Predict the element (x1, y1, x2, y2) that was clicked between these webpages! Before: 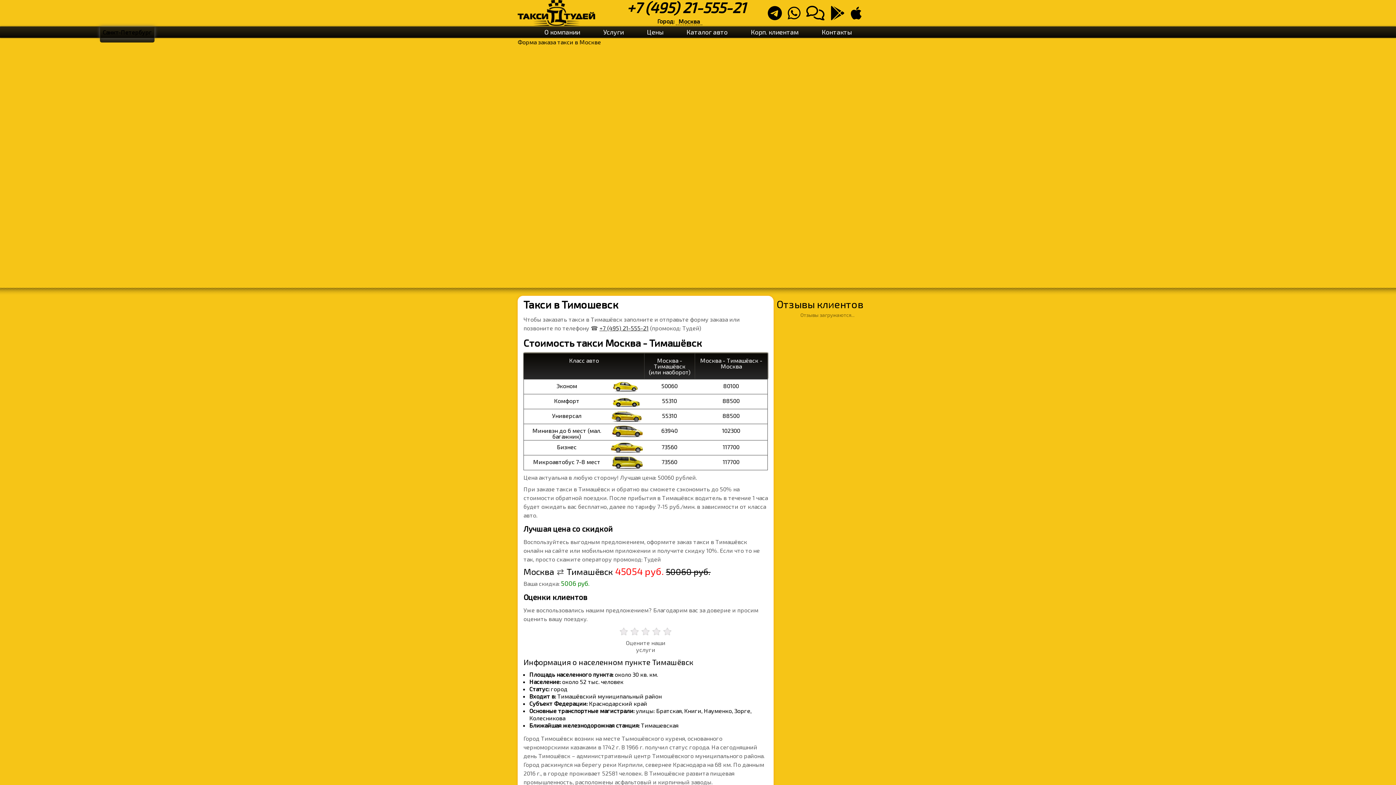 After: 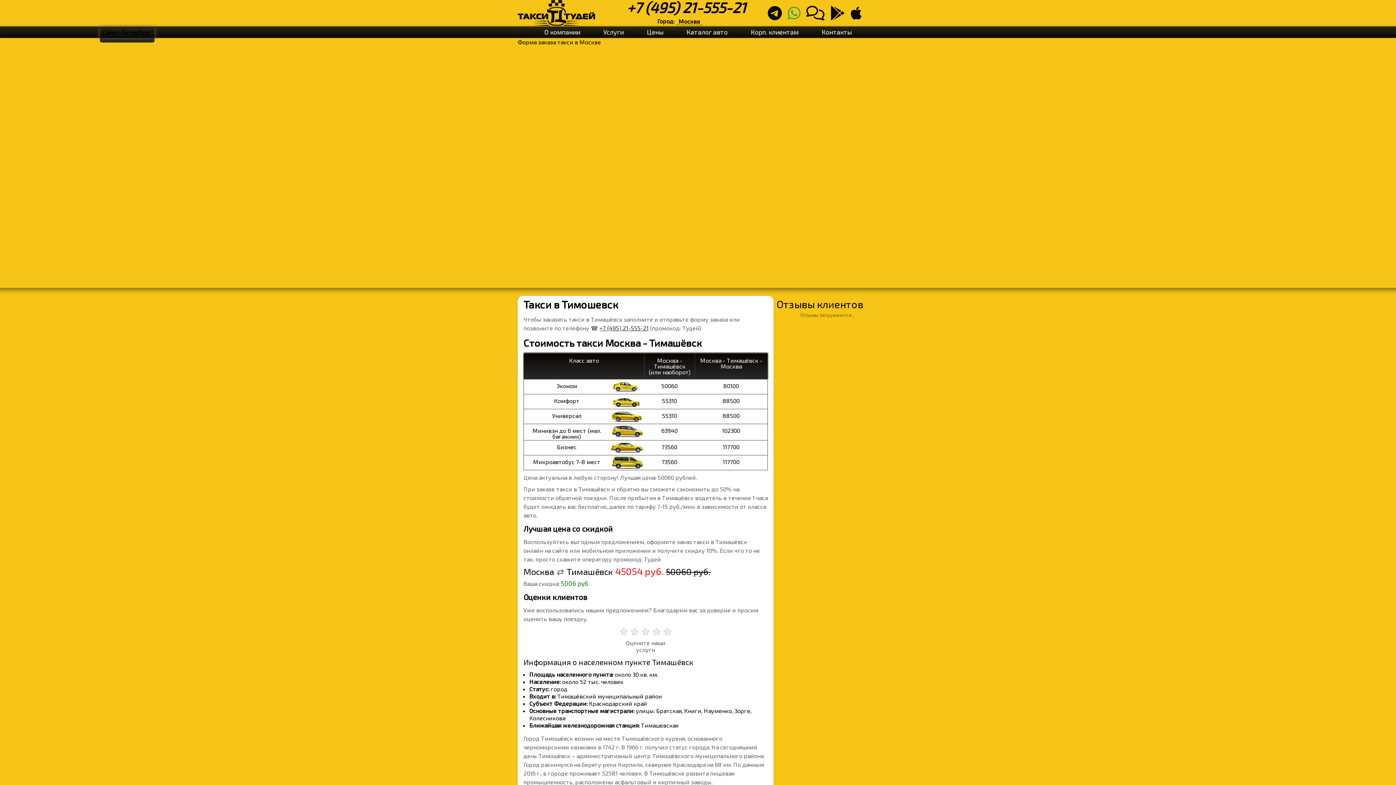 Action: bbox: (788, 12, 805, 19)